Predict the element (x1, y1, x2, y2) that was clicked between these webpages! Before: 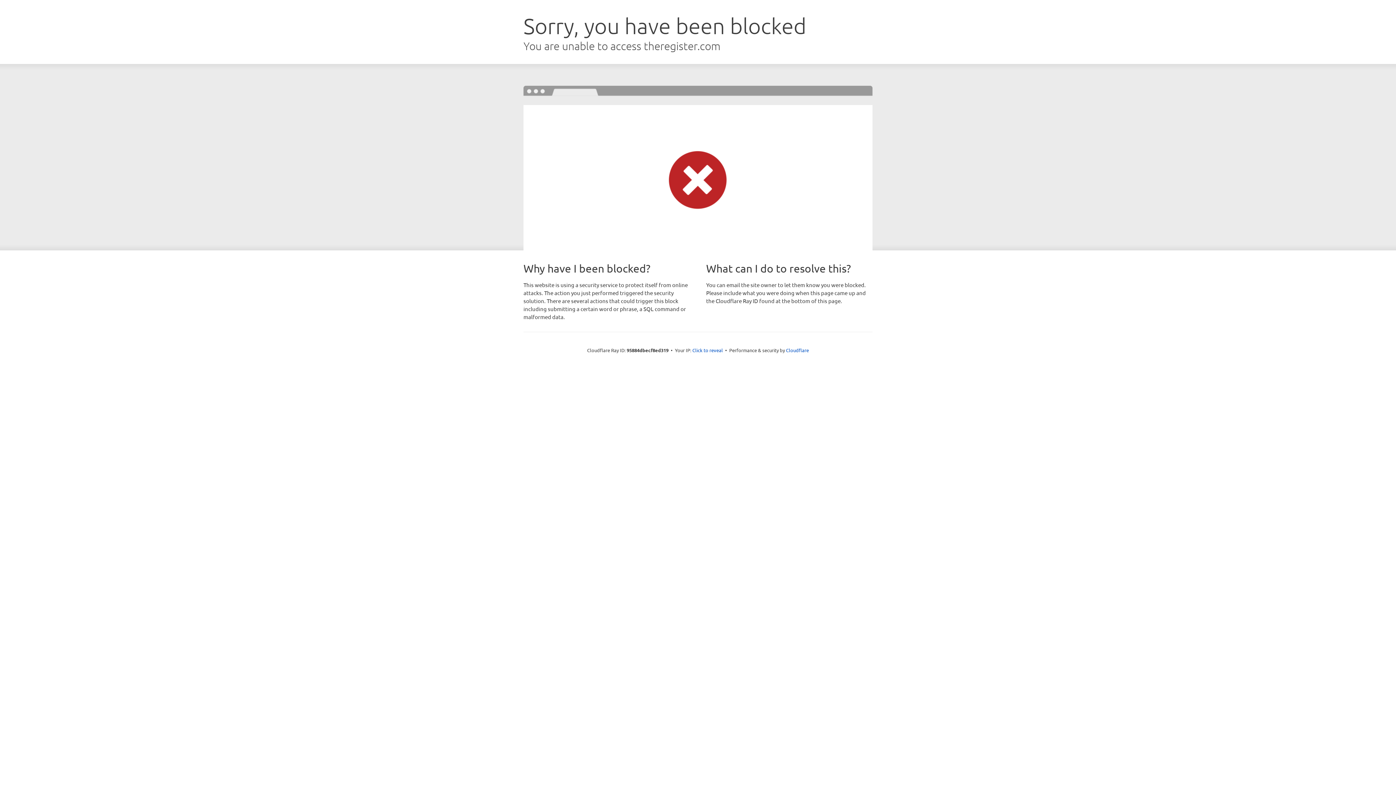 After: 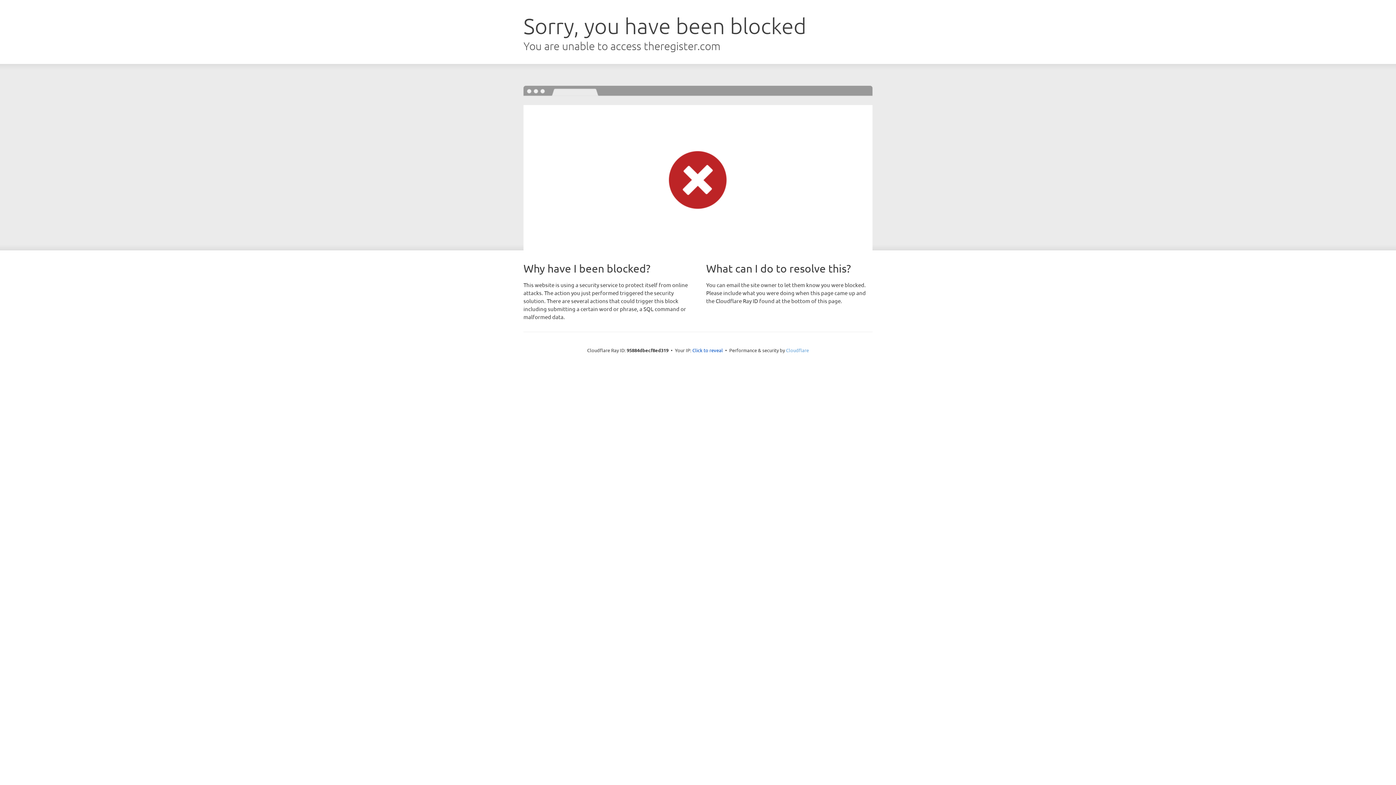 Action: bbox: (786, 347, 809, 353) label: Cloudflare